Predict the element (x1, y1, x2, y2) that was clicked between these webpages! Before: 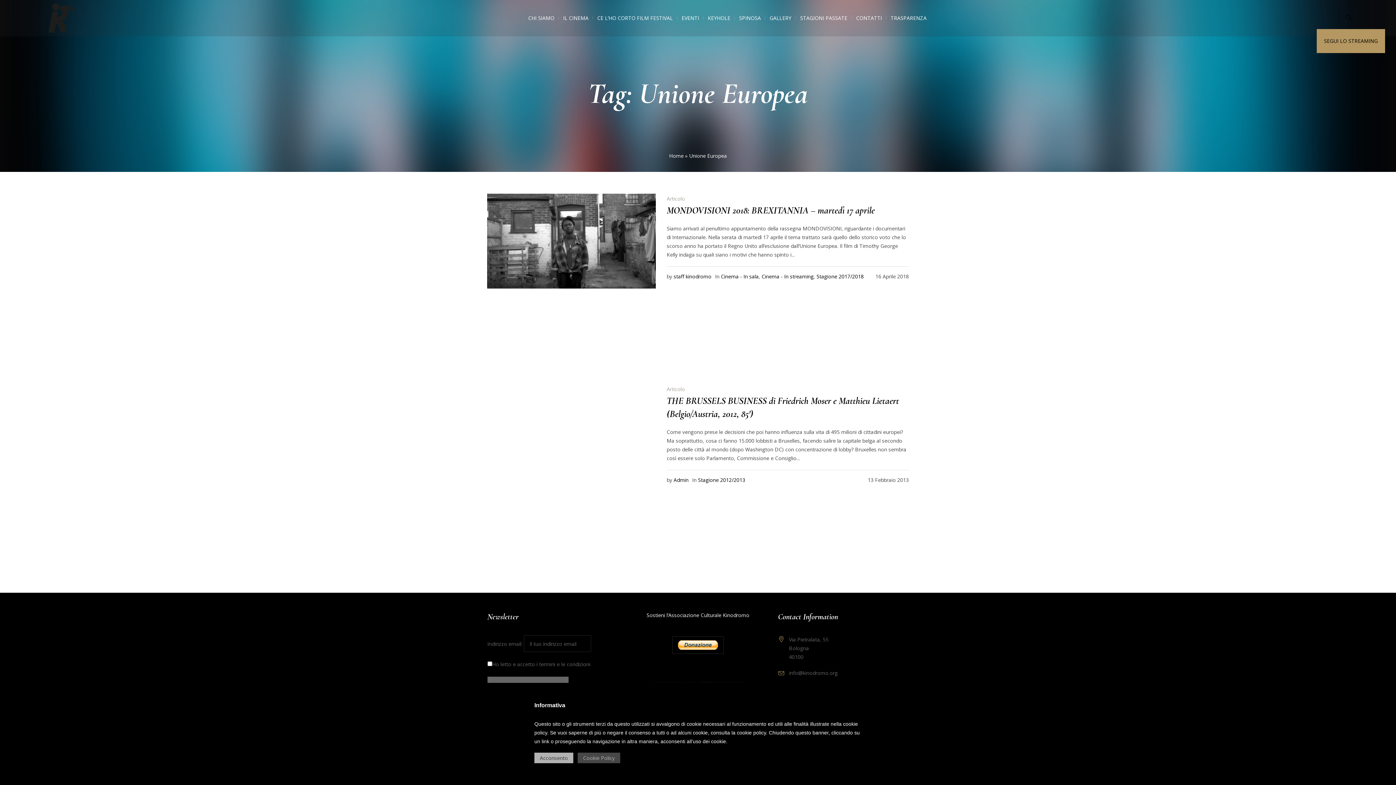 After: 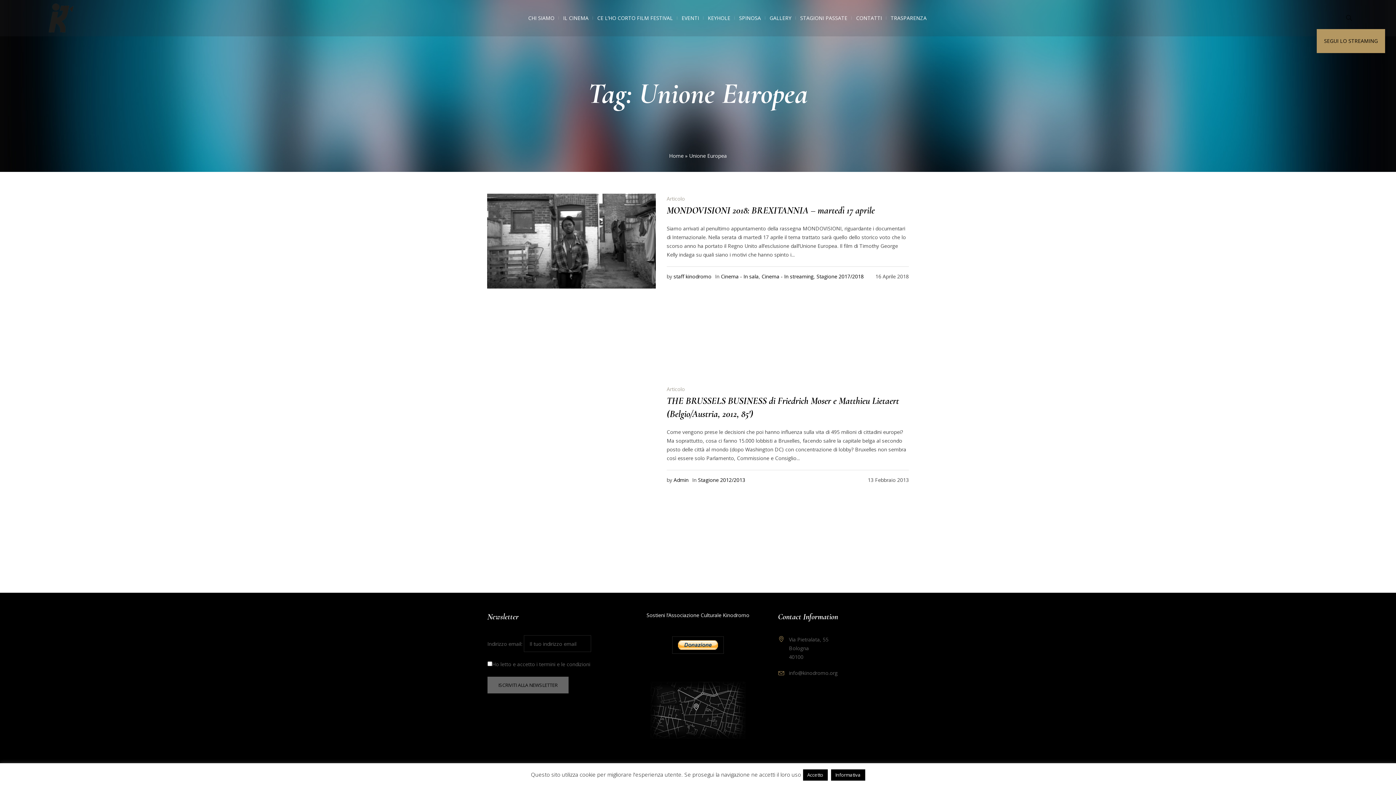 Action: bbox: (487, 384, 656, 553)